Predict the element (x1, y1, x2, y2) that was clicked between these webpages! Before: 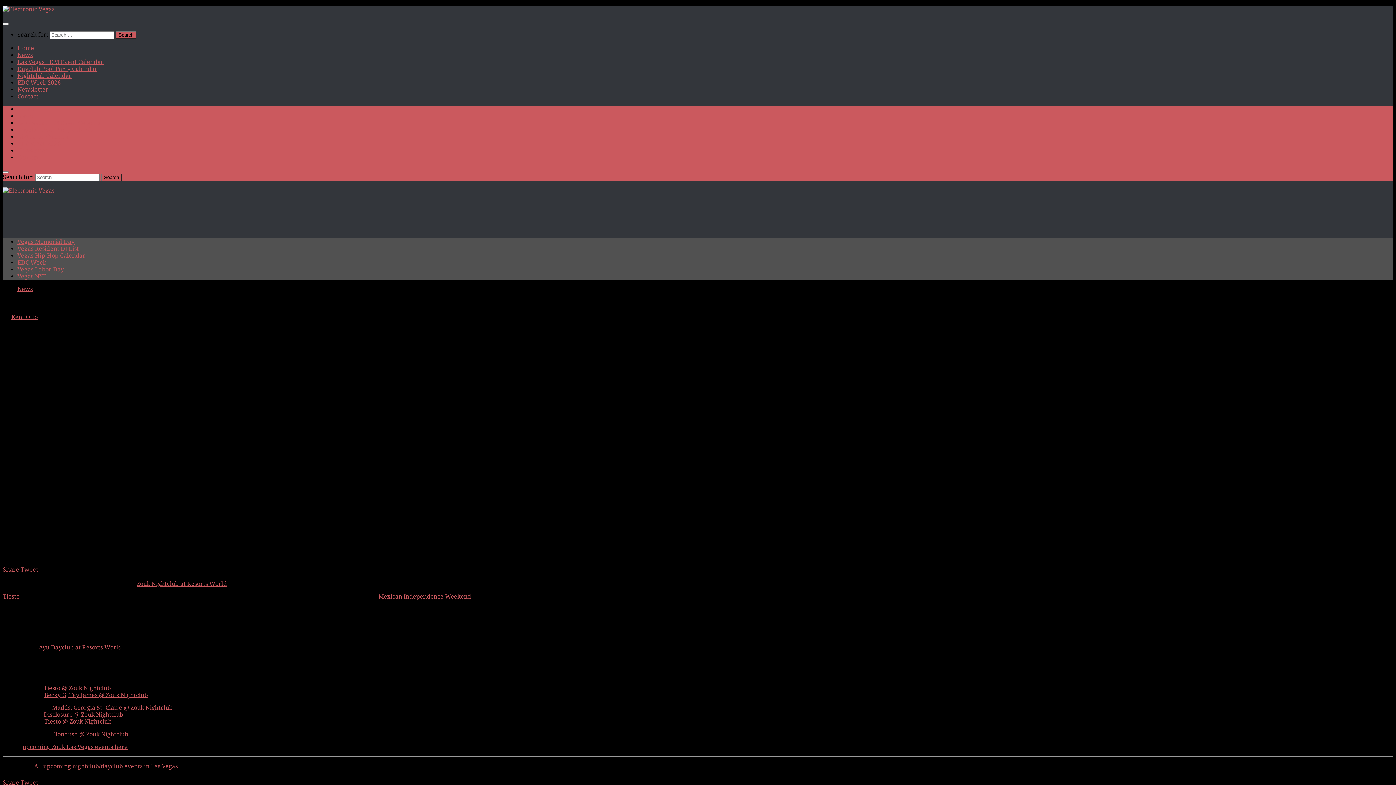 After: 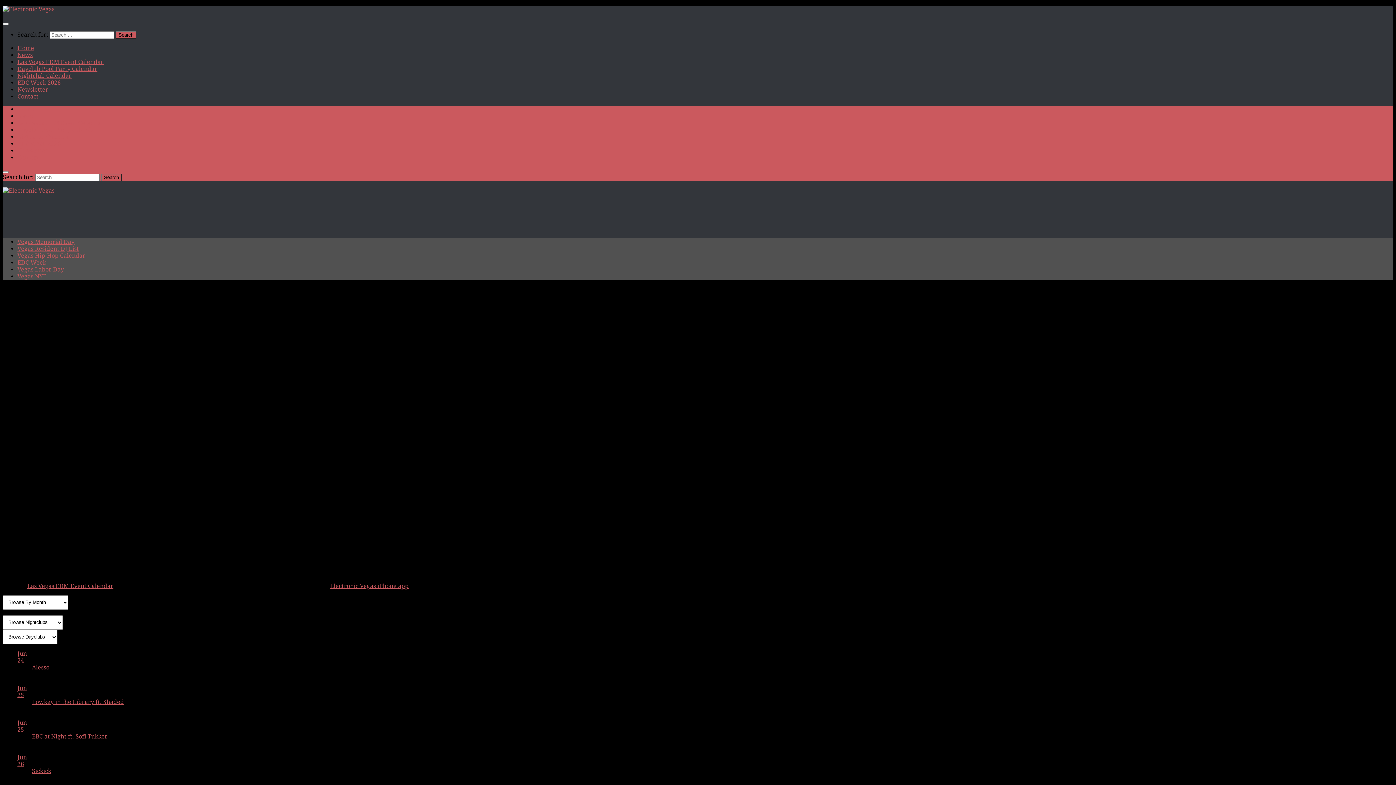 Action: label: Nightclub Calendar bbox: (17, 72, 71, 79)